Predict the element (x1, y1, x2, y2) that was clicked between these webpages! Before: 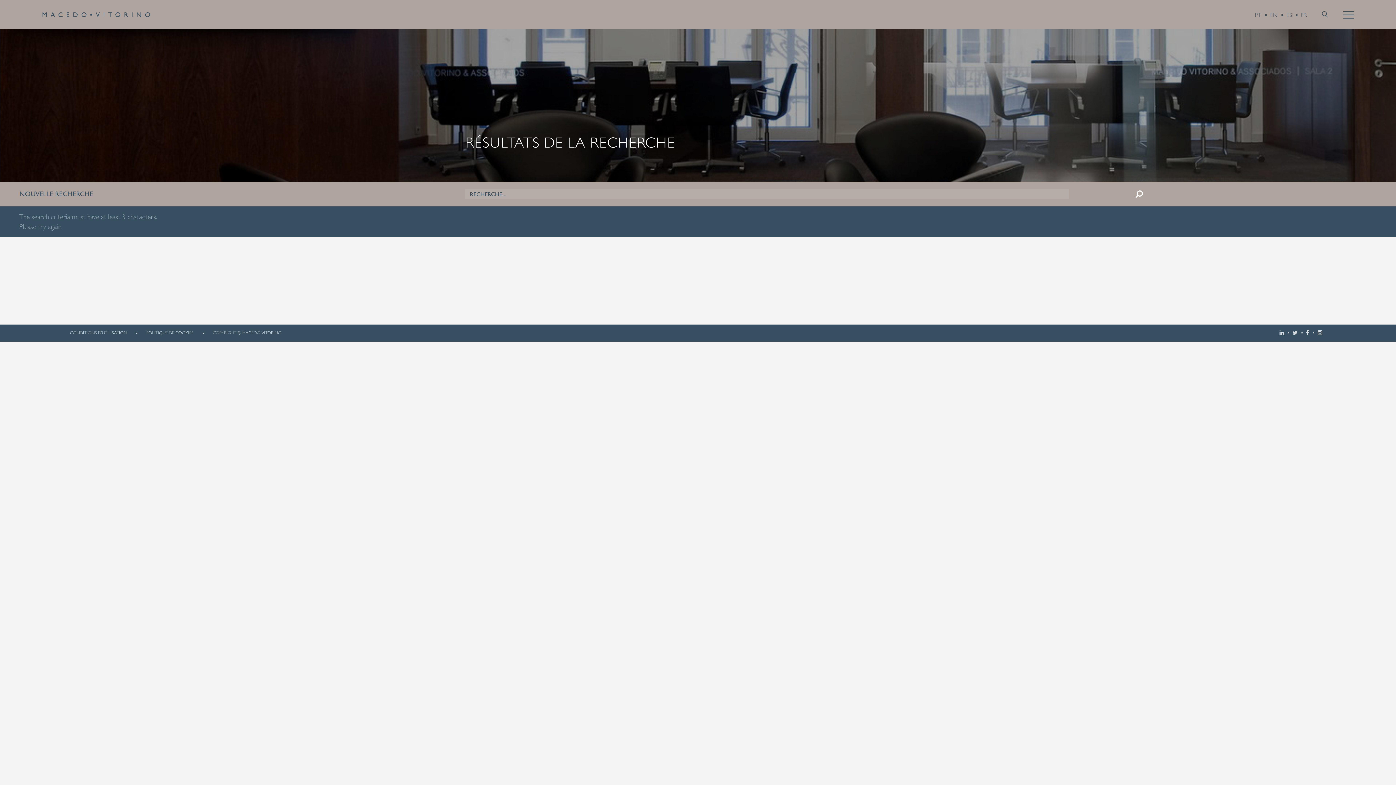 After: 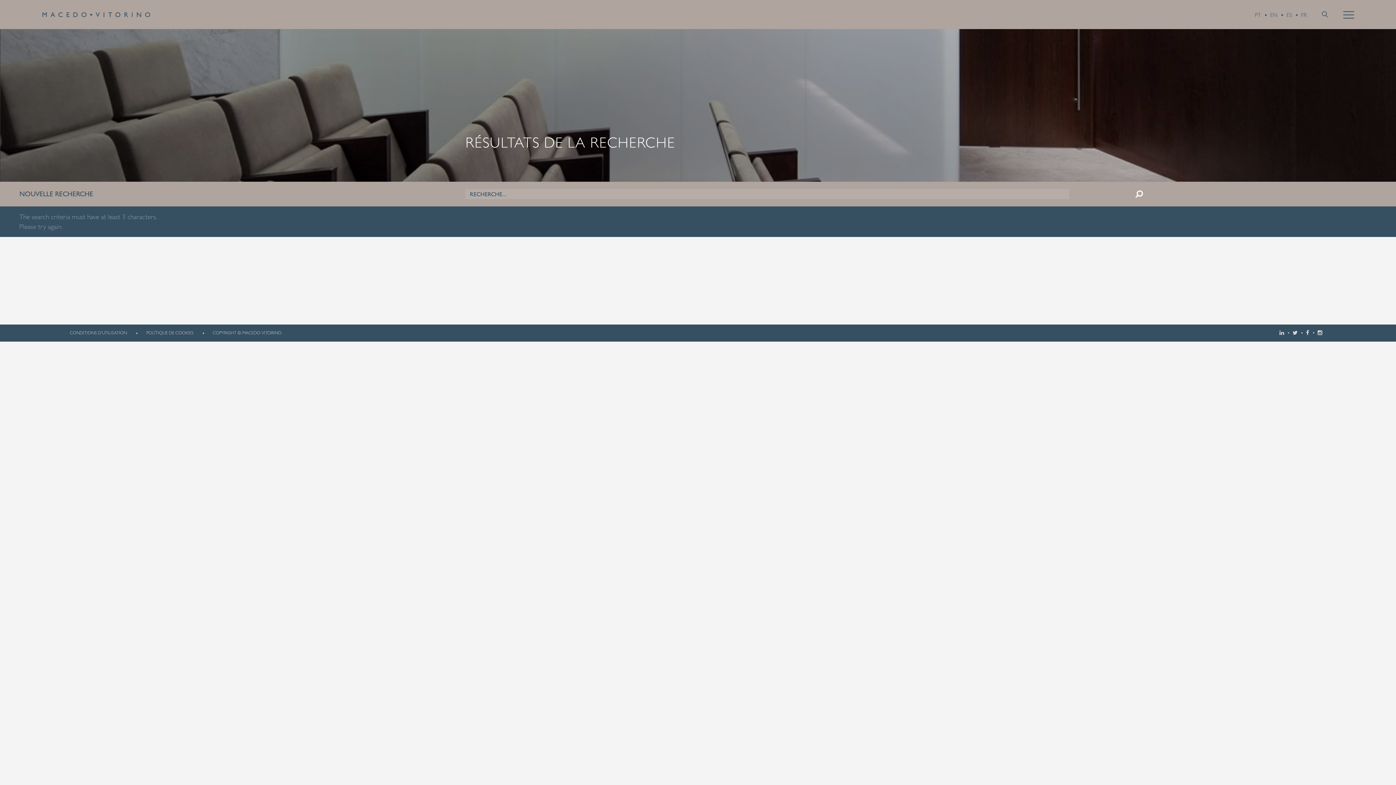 Action: bbox: (1133, 189, 1145, 200)